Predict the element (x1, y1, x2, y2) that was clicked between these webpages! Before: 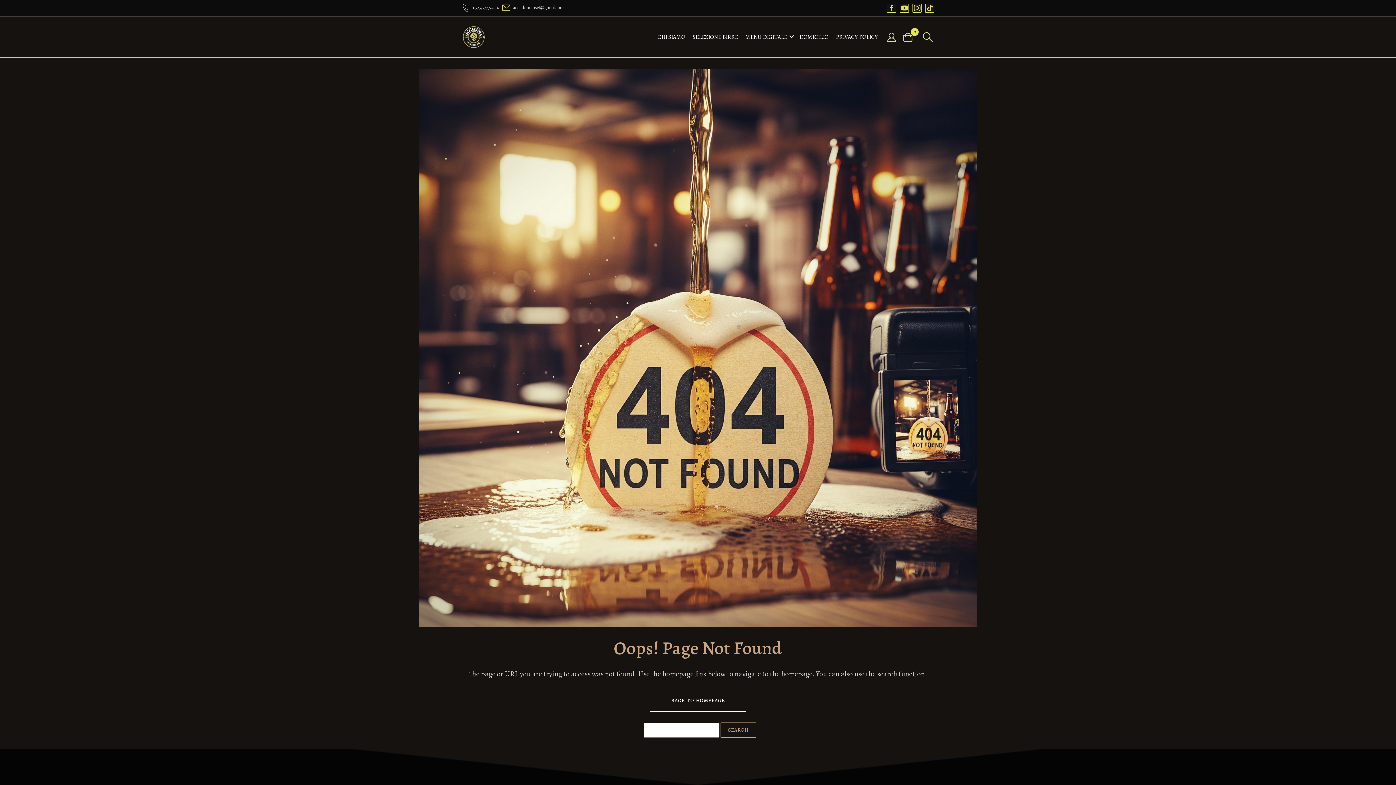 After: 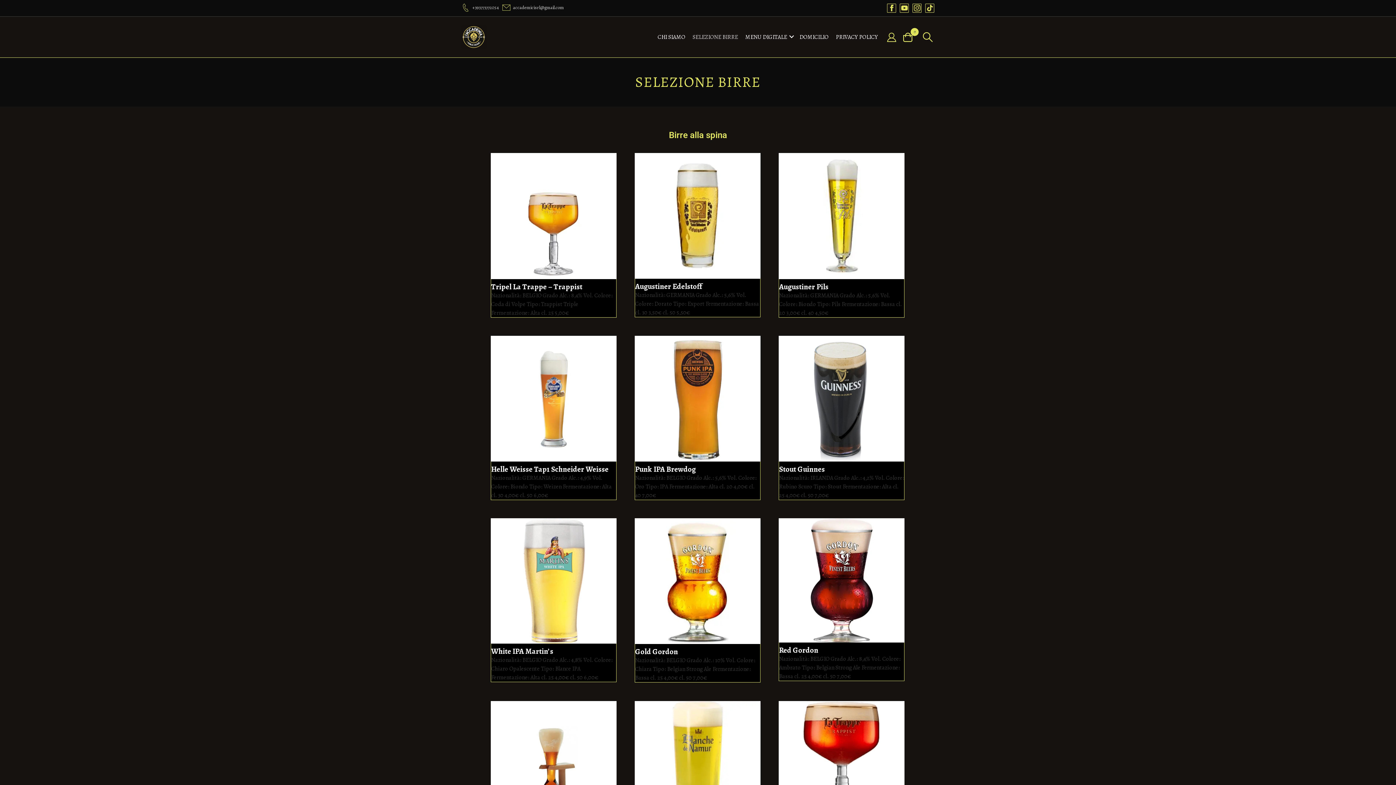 Action: label: SELEZIONE BIRRE bbox: (690, 32, 740, 41)